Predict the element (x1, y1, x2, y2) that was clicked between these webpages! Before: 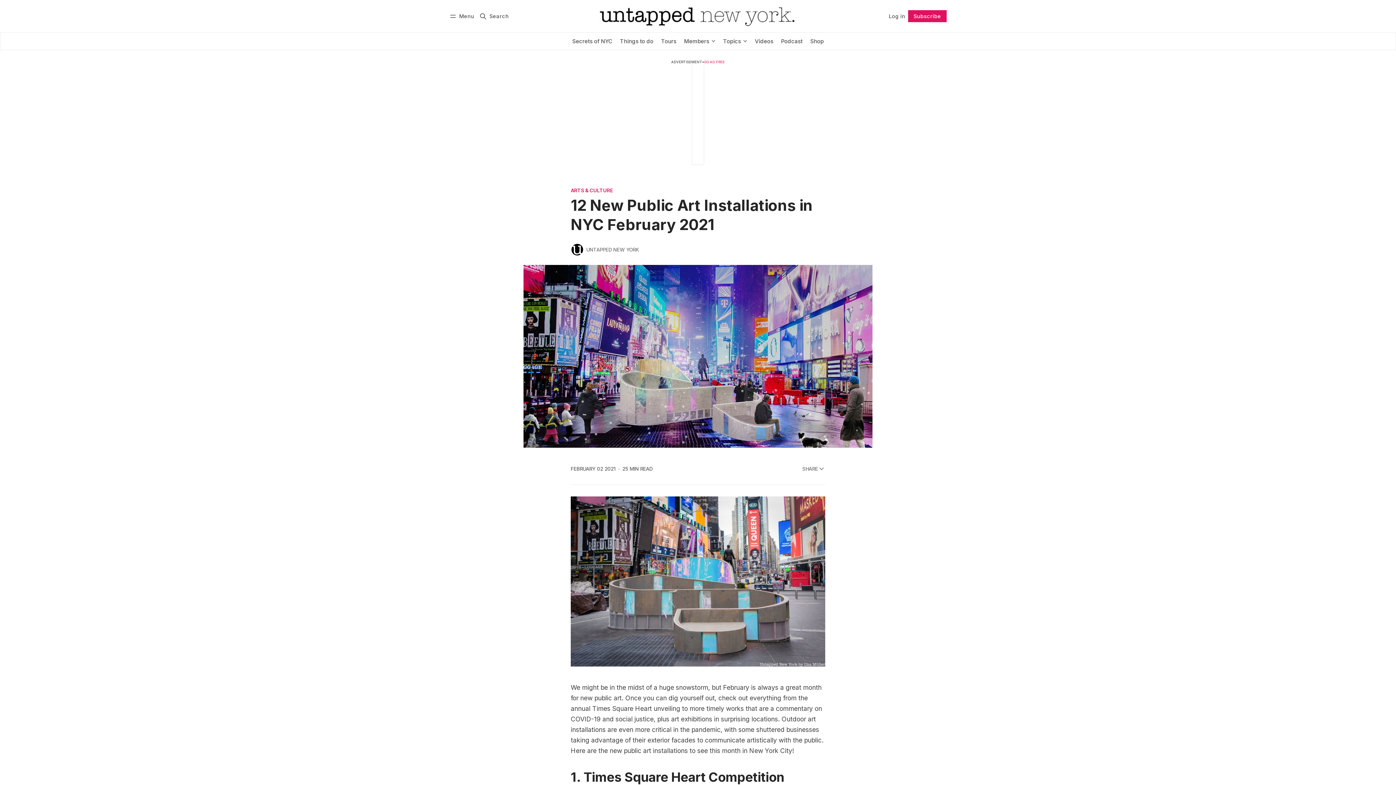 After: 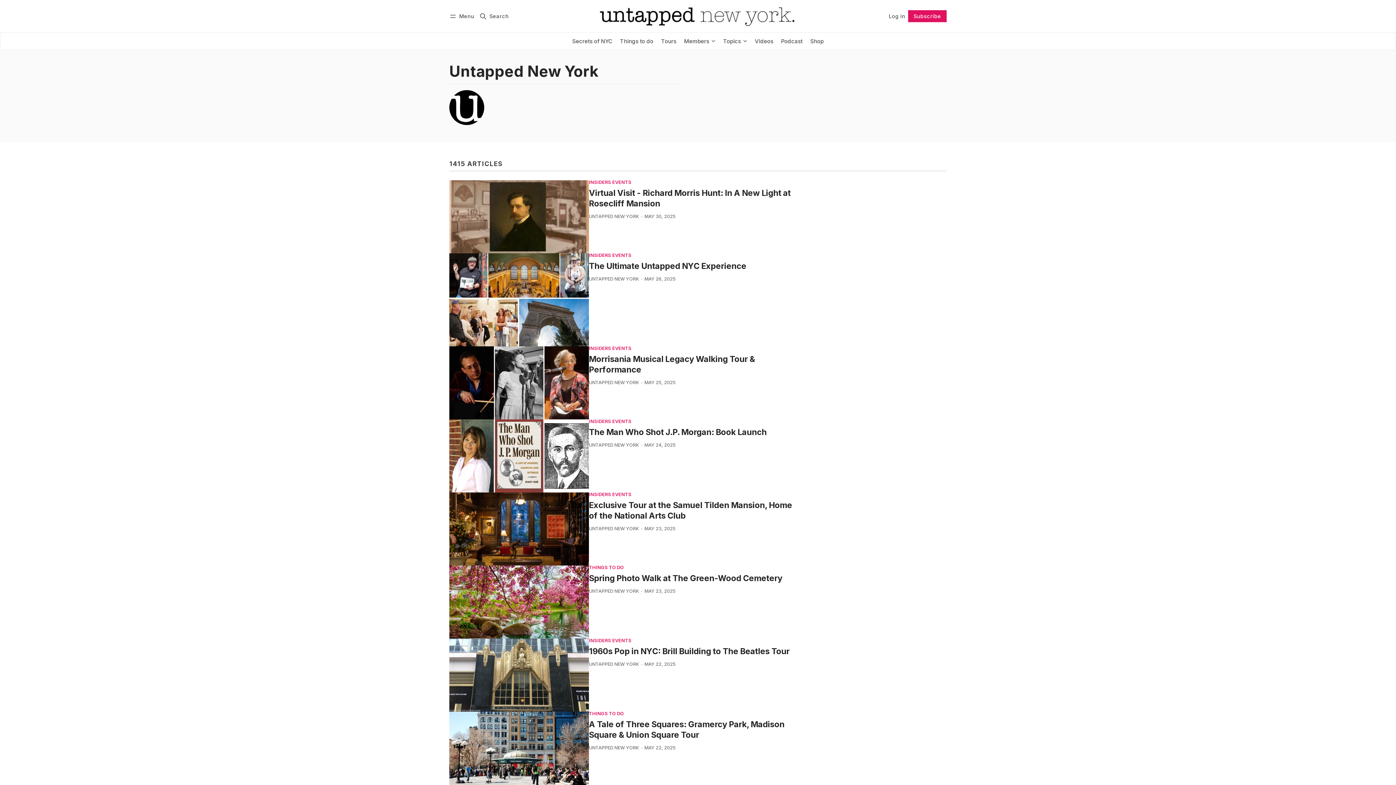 Action: label: UNTAPPED NEW YORK bbox: (586, 246, 639, 252)